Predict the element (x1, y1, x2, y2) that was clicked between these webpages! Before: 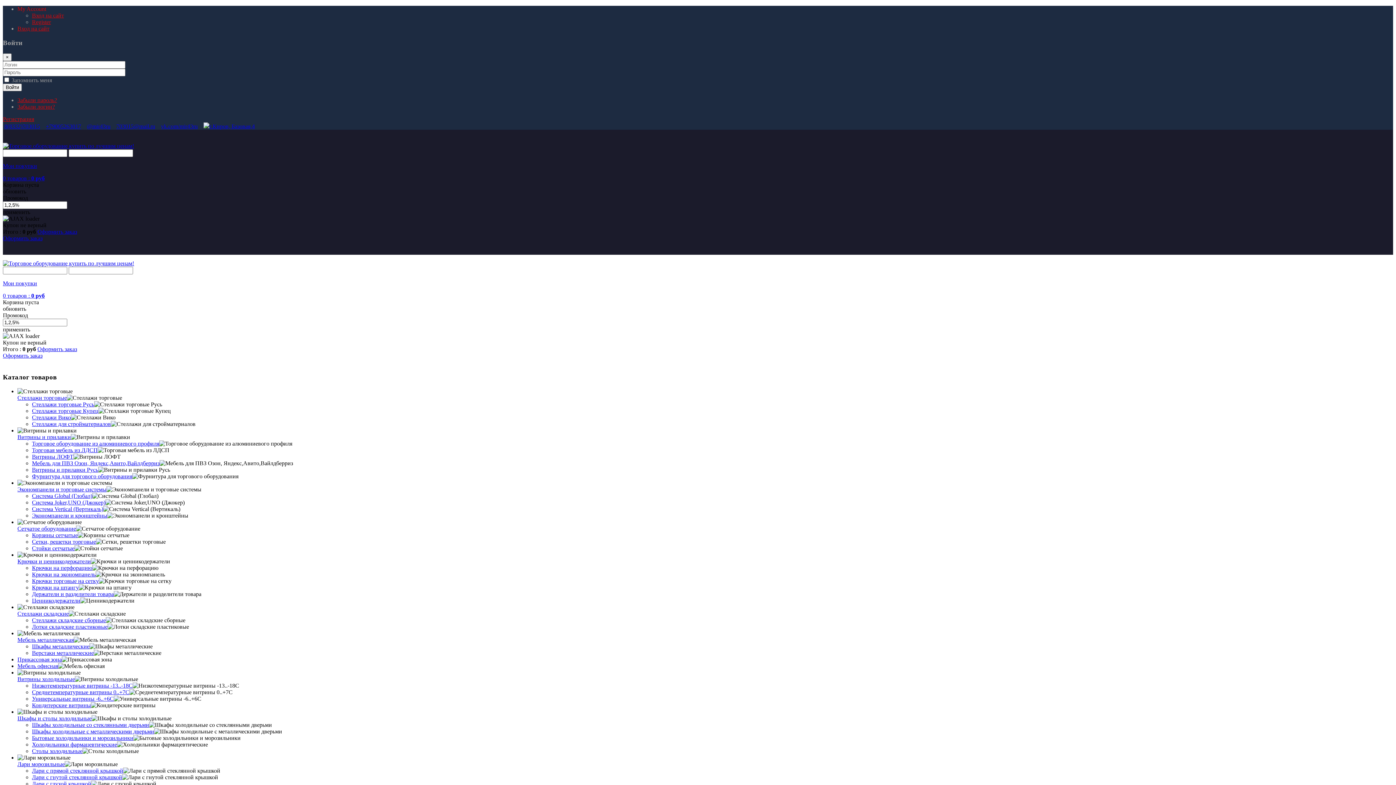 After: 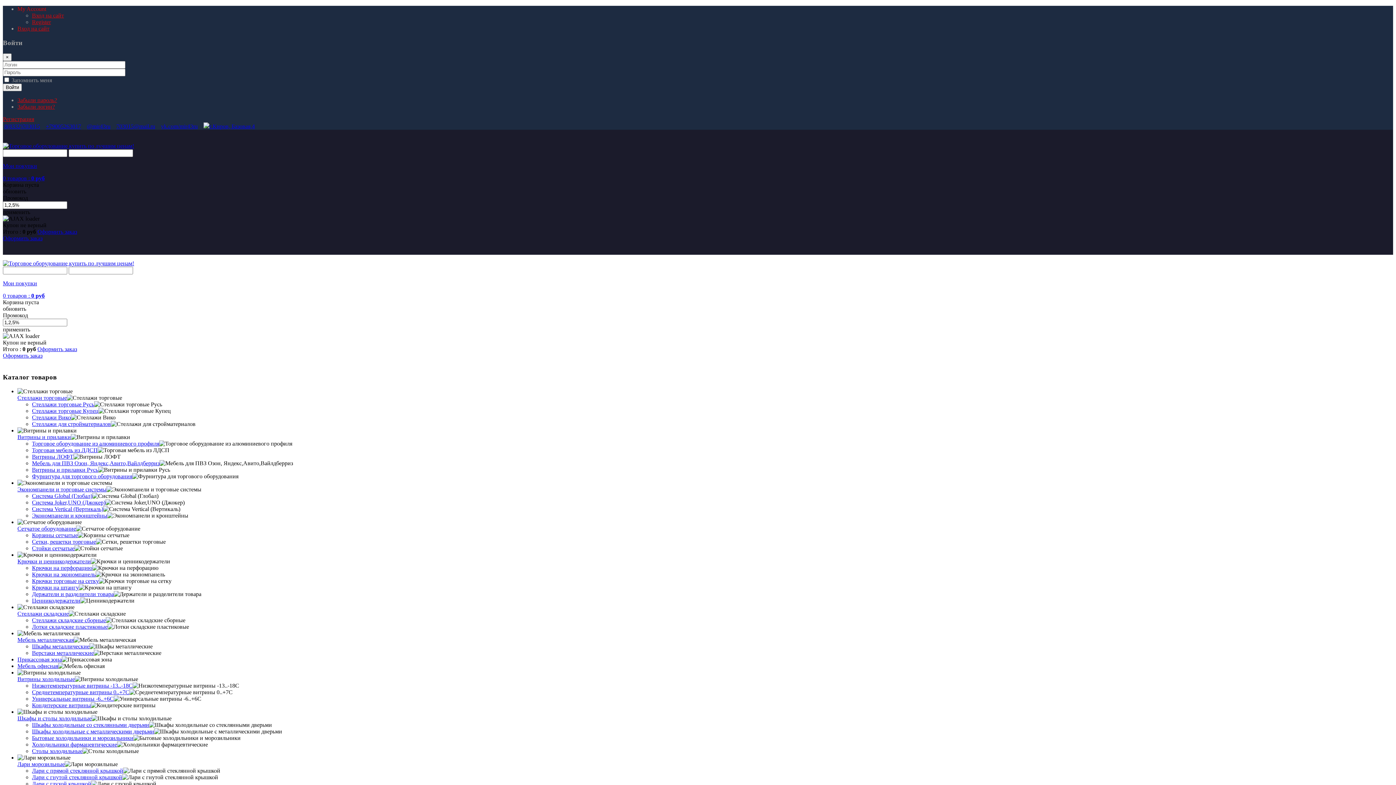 Action: label: Регистрация bbox: (2, 116, 34, 122)